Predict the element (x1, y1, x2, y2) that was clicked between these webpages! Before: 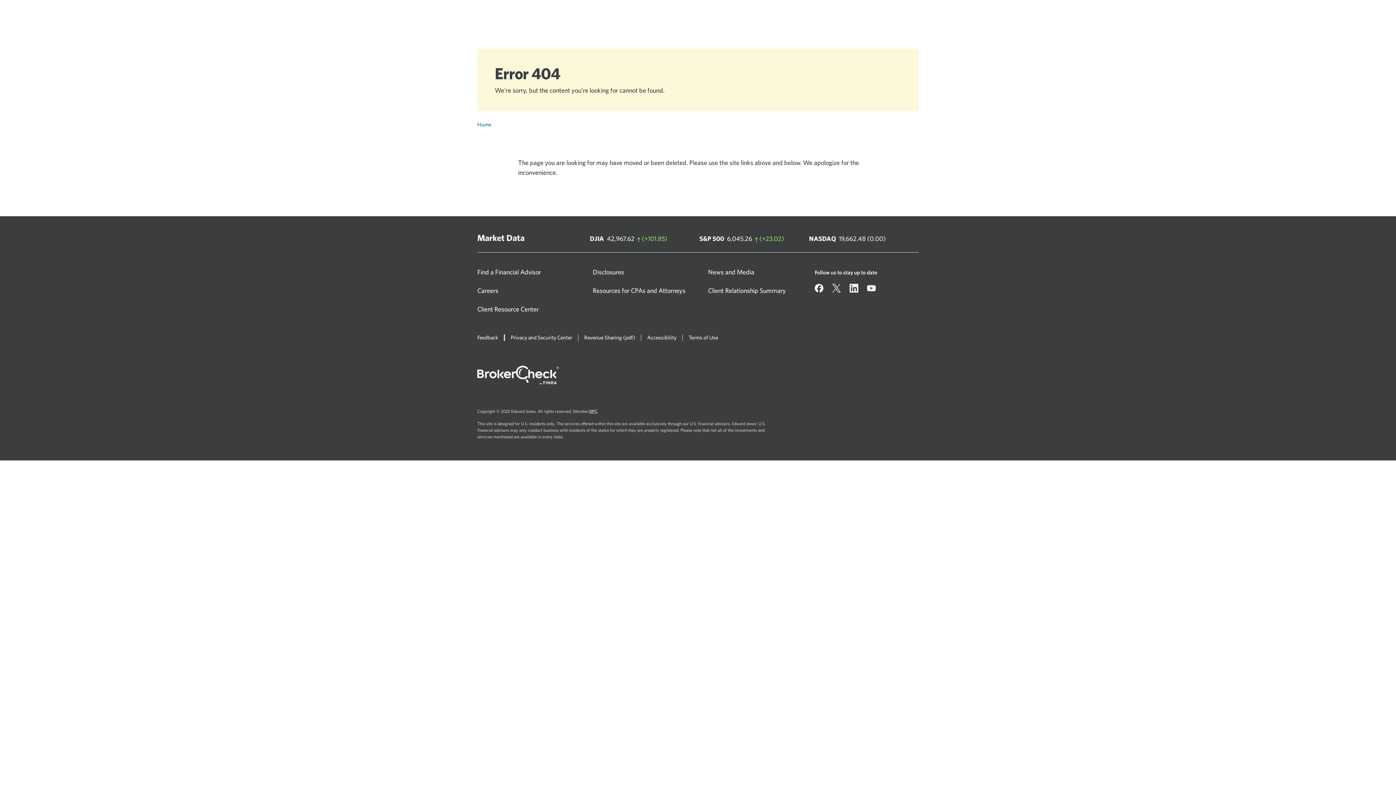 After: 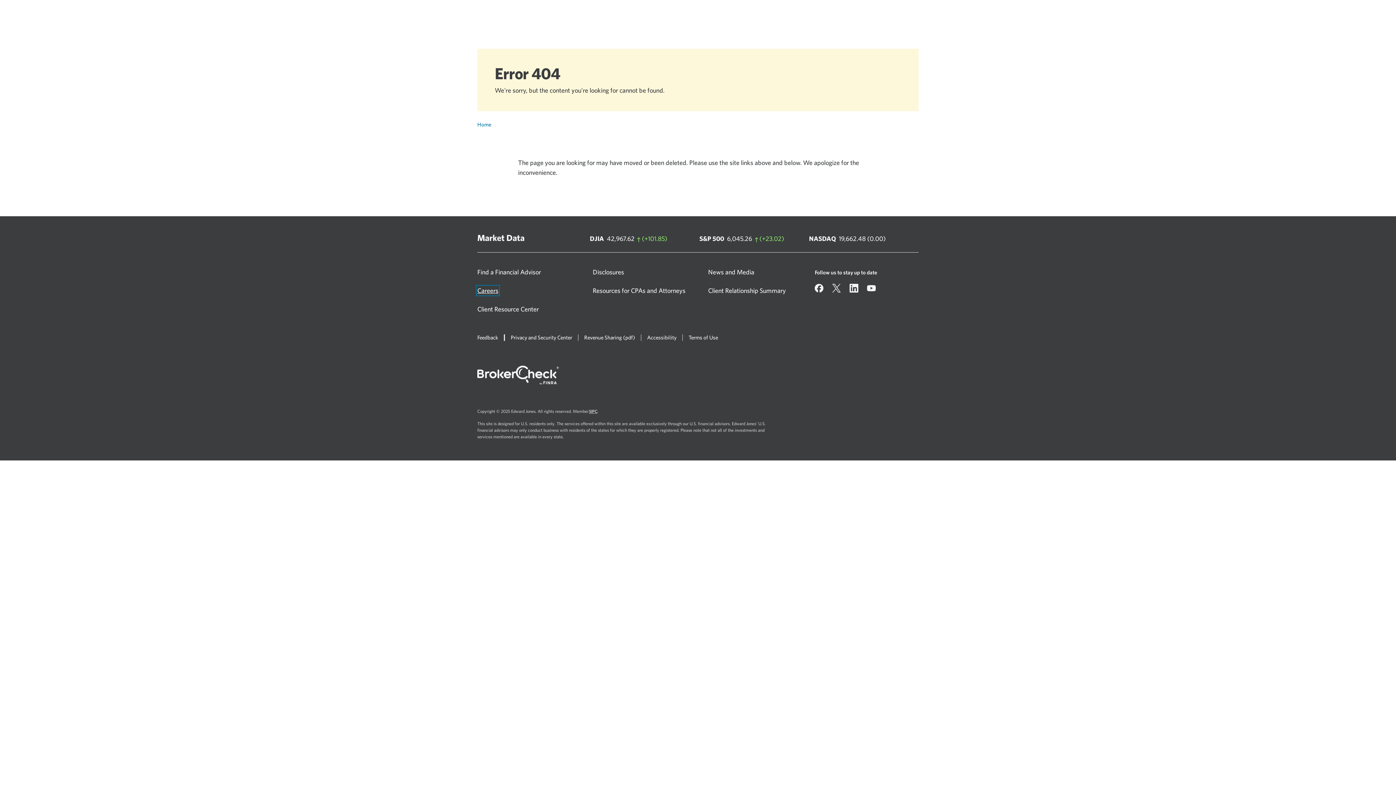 Action: bbox: (477, 286, 498, 294) label: Careers